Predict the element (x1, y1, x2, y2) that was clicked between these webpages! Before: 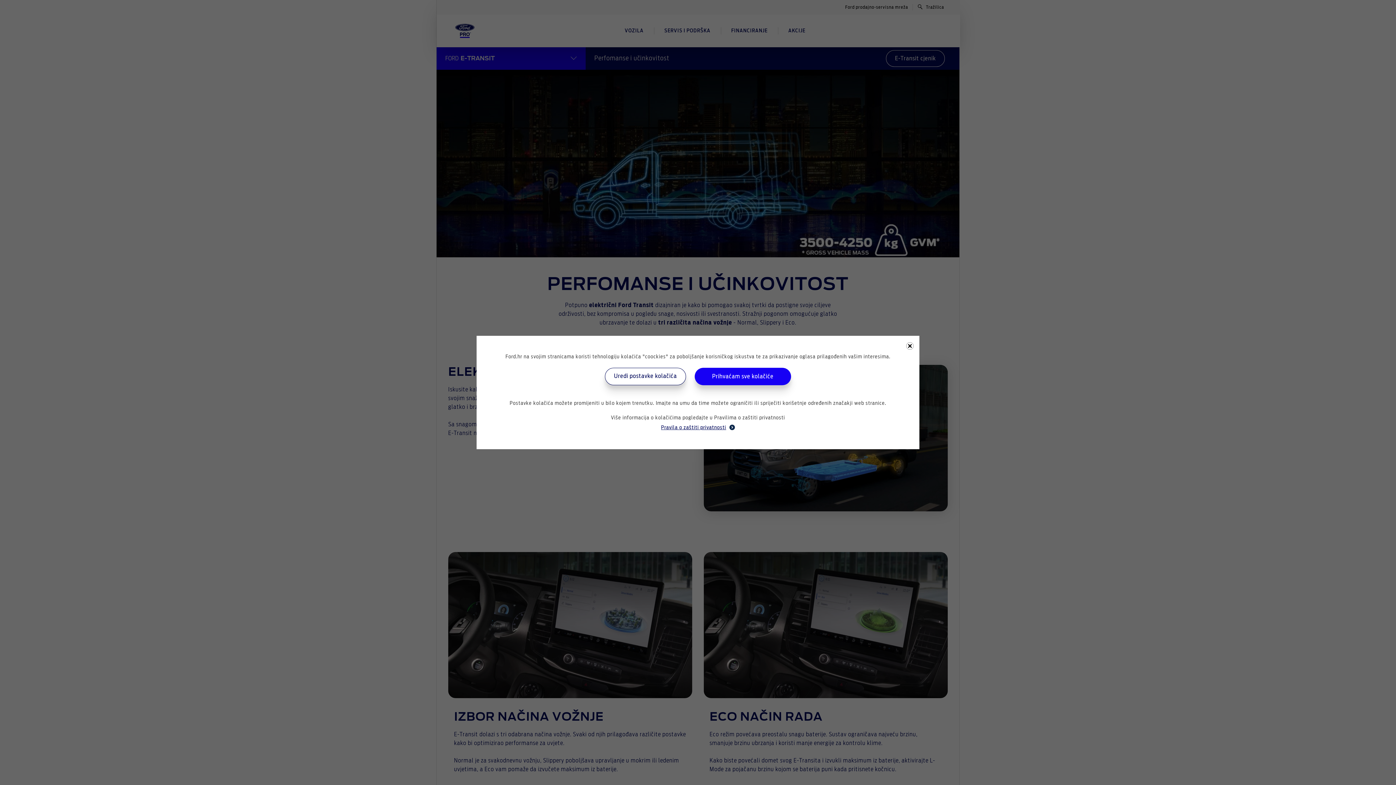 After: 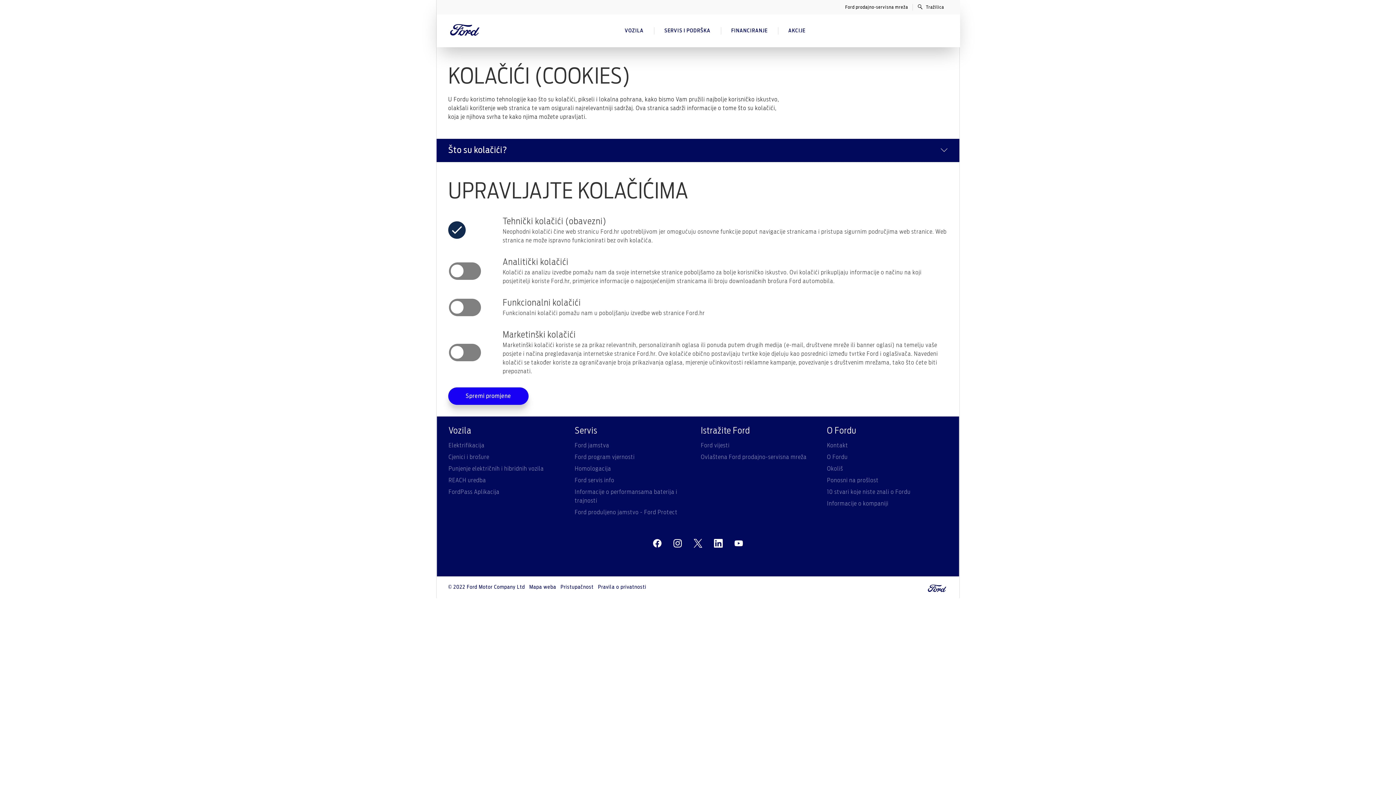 Action: label: Uredi postavke kolačića bbox: (605, 368, 686, 385)